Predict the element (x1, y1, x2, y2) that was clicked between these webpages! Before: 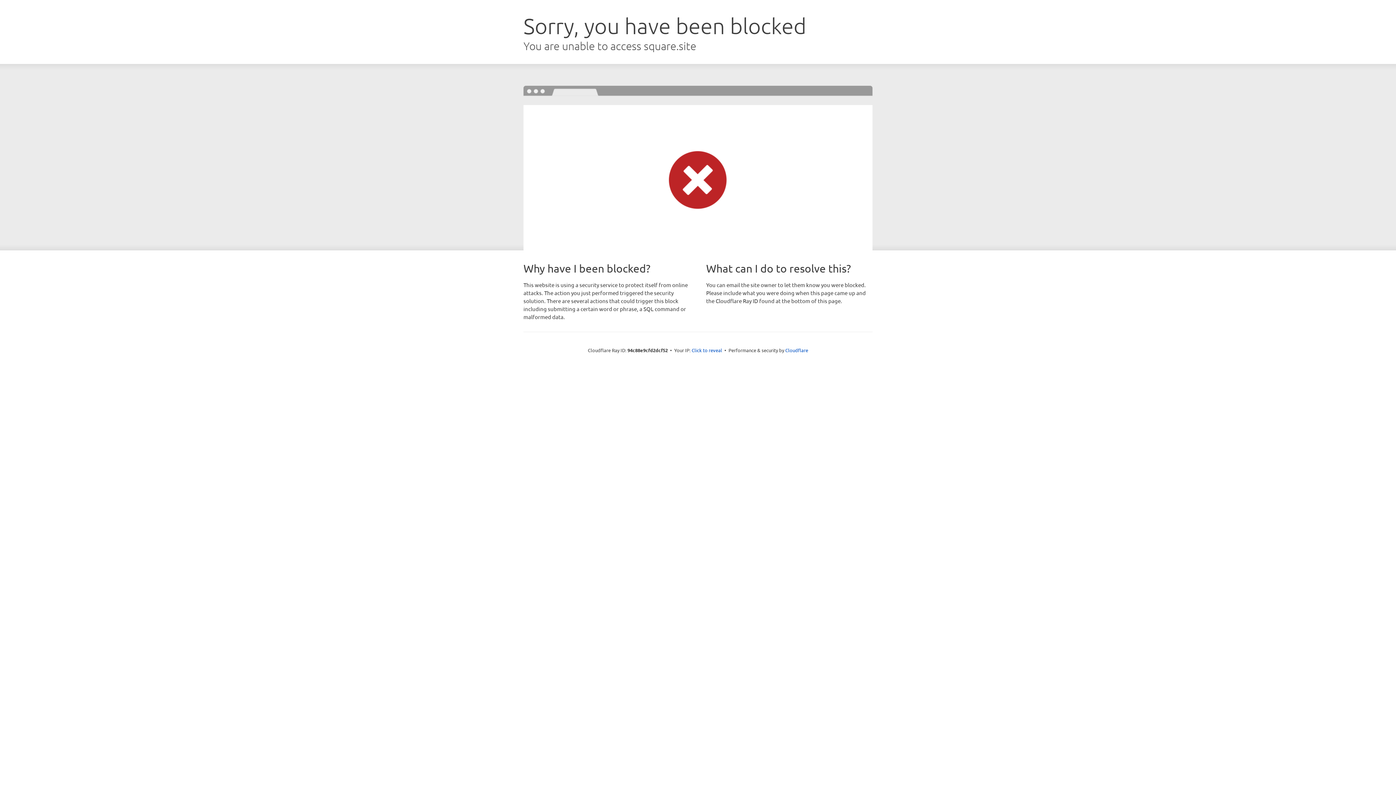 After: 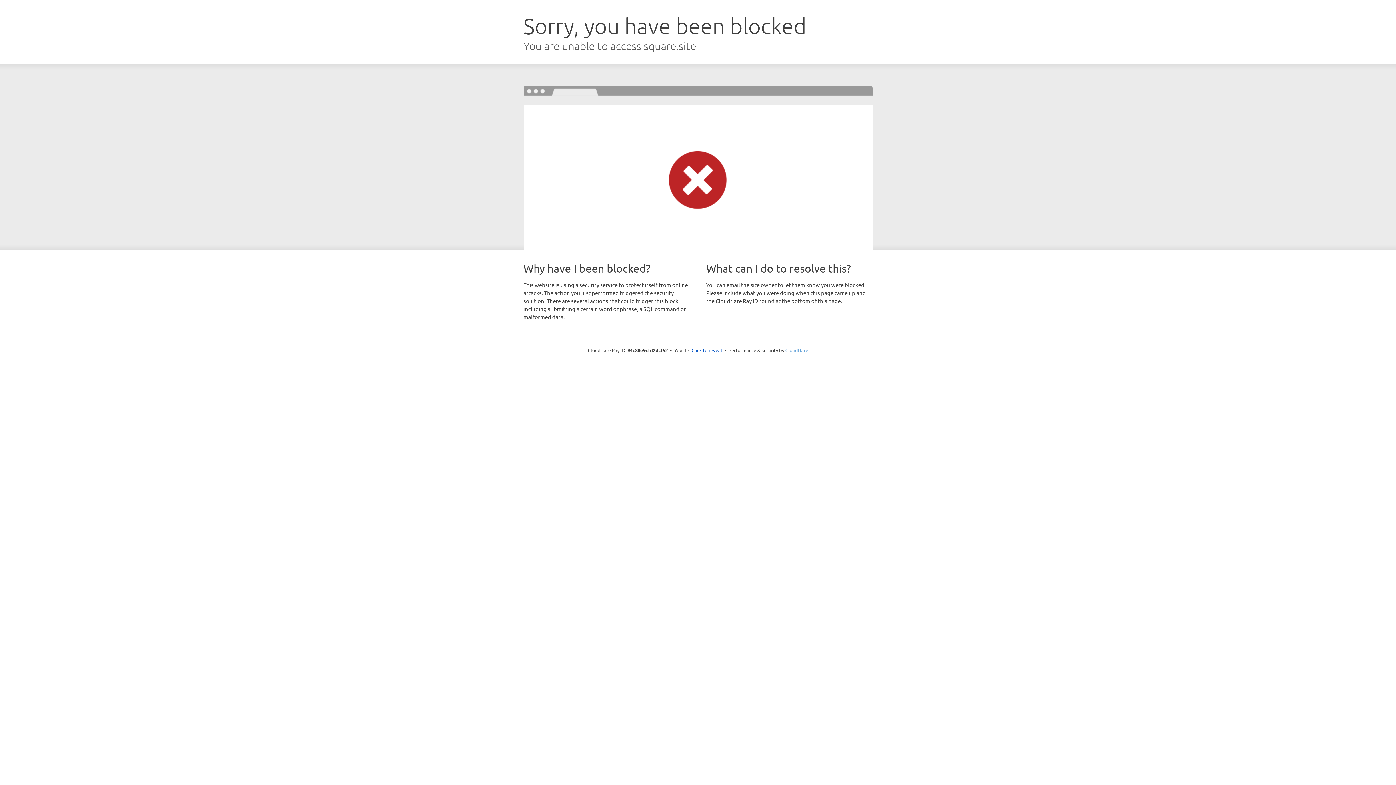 Action: label: Cloudflare bbox: (785, 347, 808, 353)